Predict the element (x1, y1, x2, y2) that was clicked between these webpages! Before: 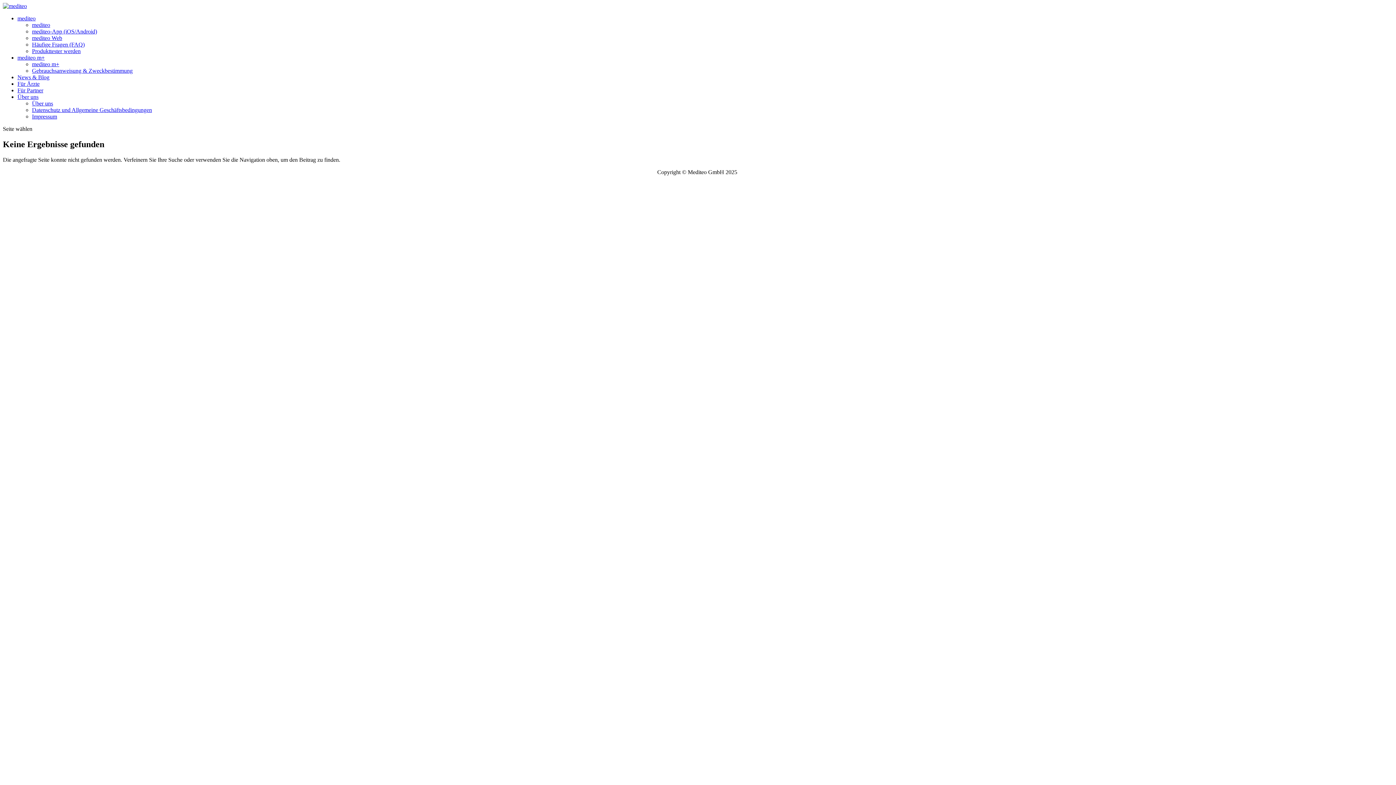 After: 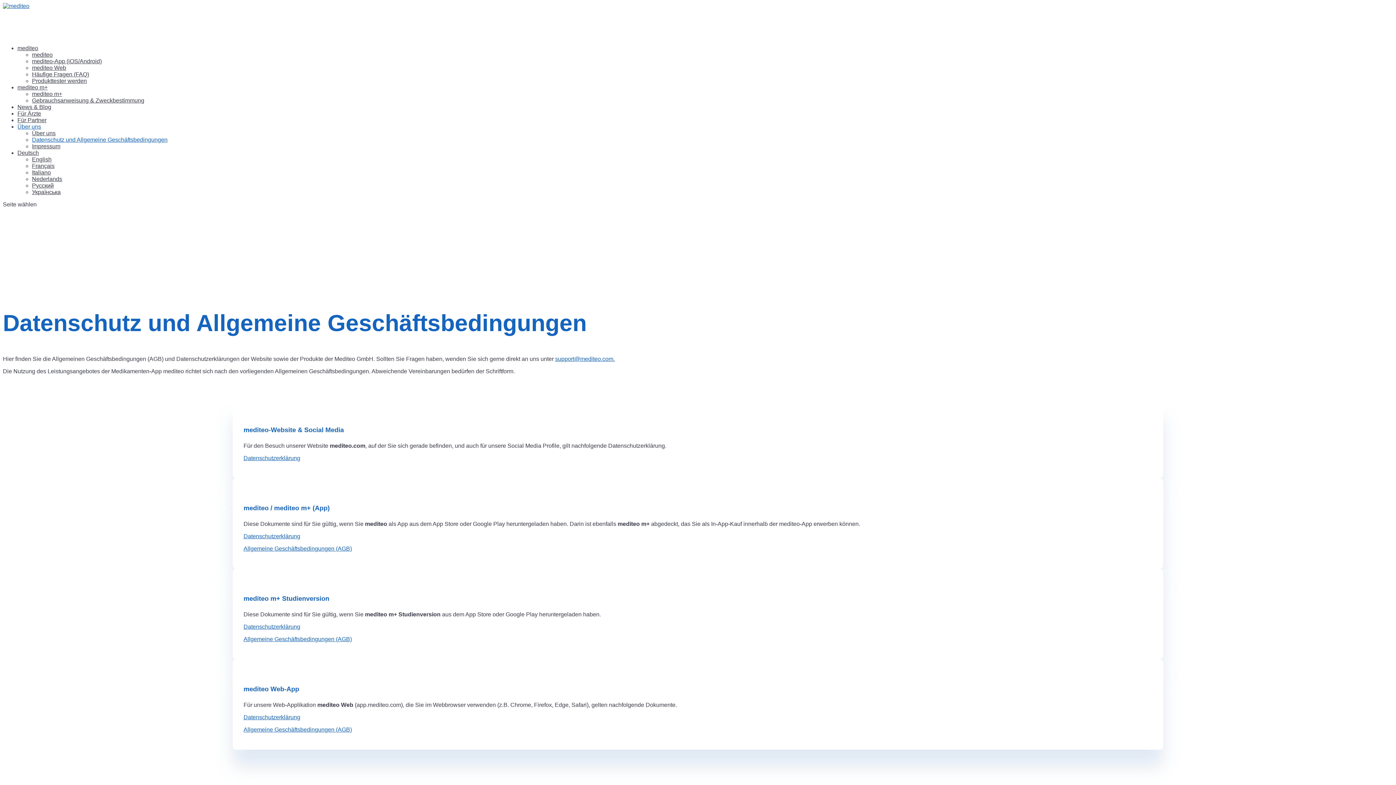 Action: bbox: (32, 106, 152, 113) label: Datenschutz und Allgemeine Geschäftsbedingungen